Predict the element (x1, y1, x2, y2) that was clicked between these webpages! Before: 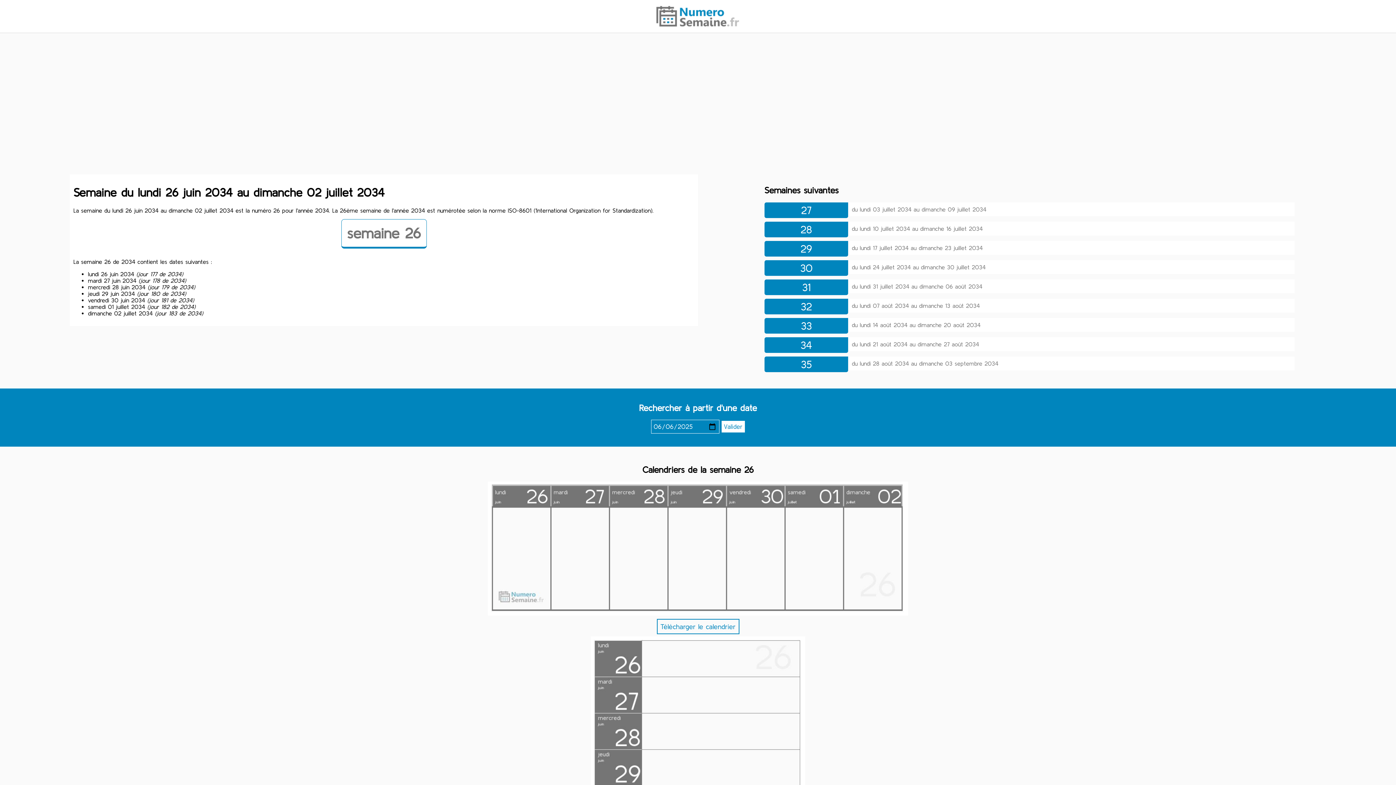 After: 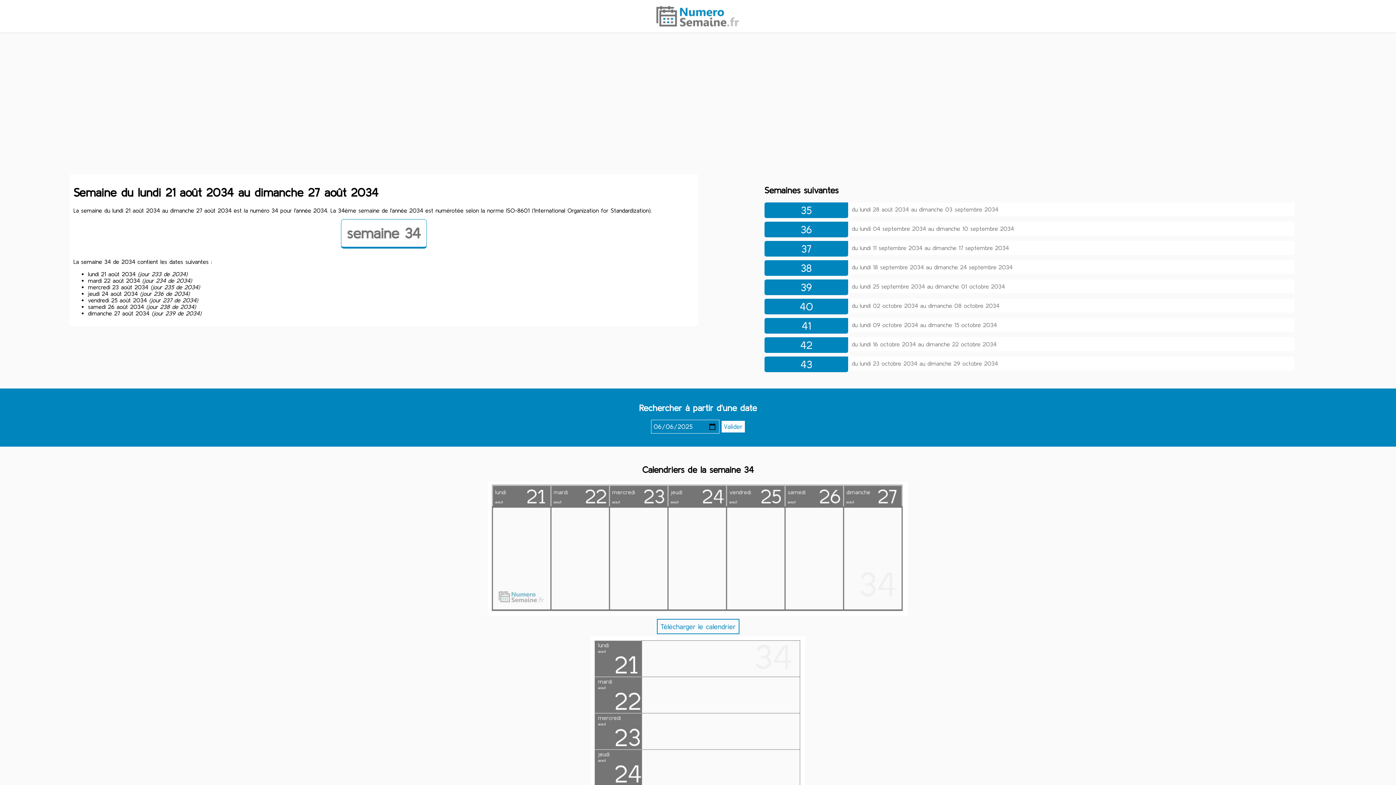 Action: bbox: (764, 337, 1294, 343) label: 34
du lundi 21 août 2034 au dimanche 27 août 2034